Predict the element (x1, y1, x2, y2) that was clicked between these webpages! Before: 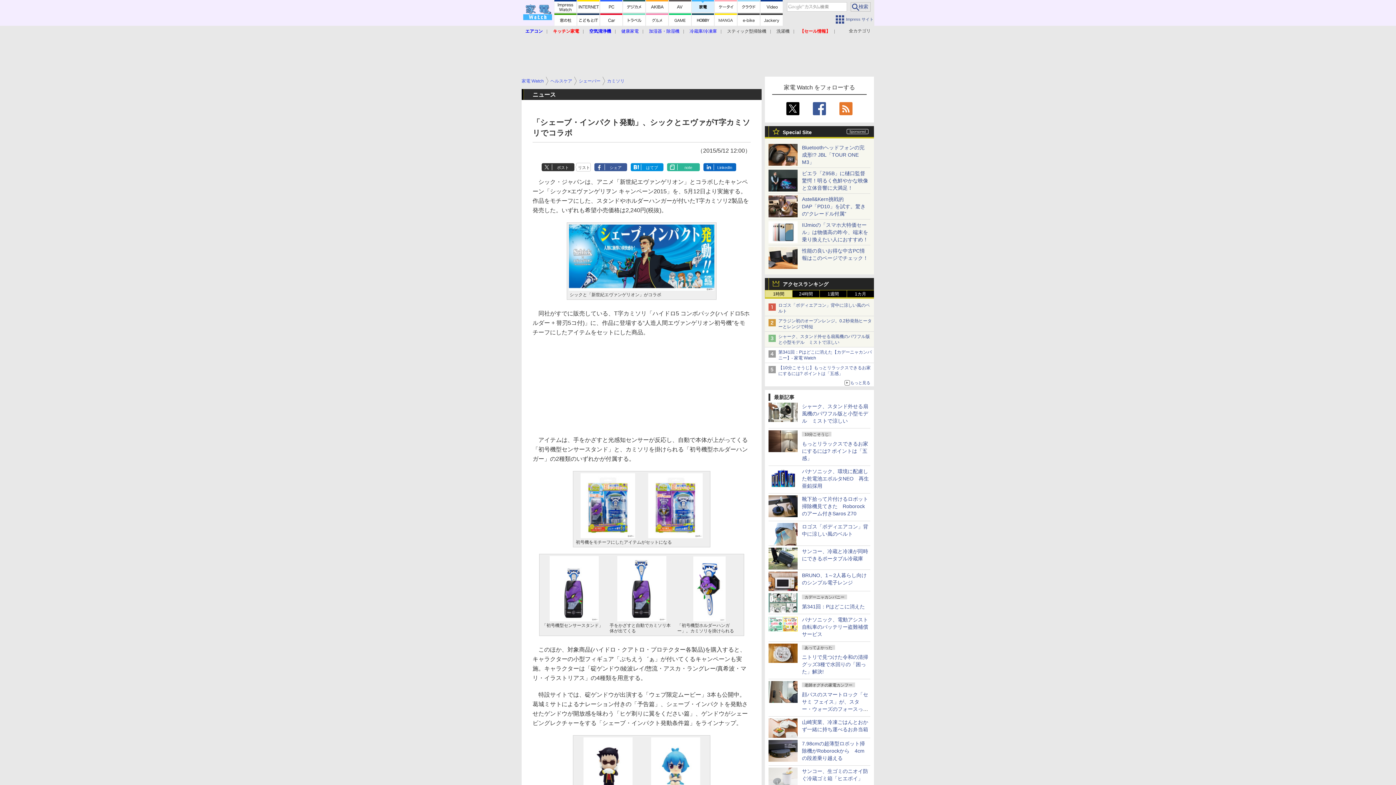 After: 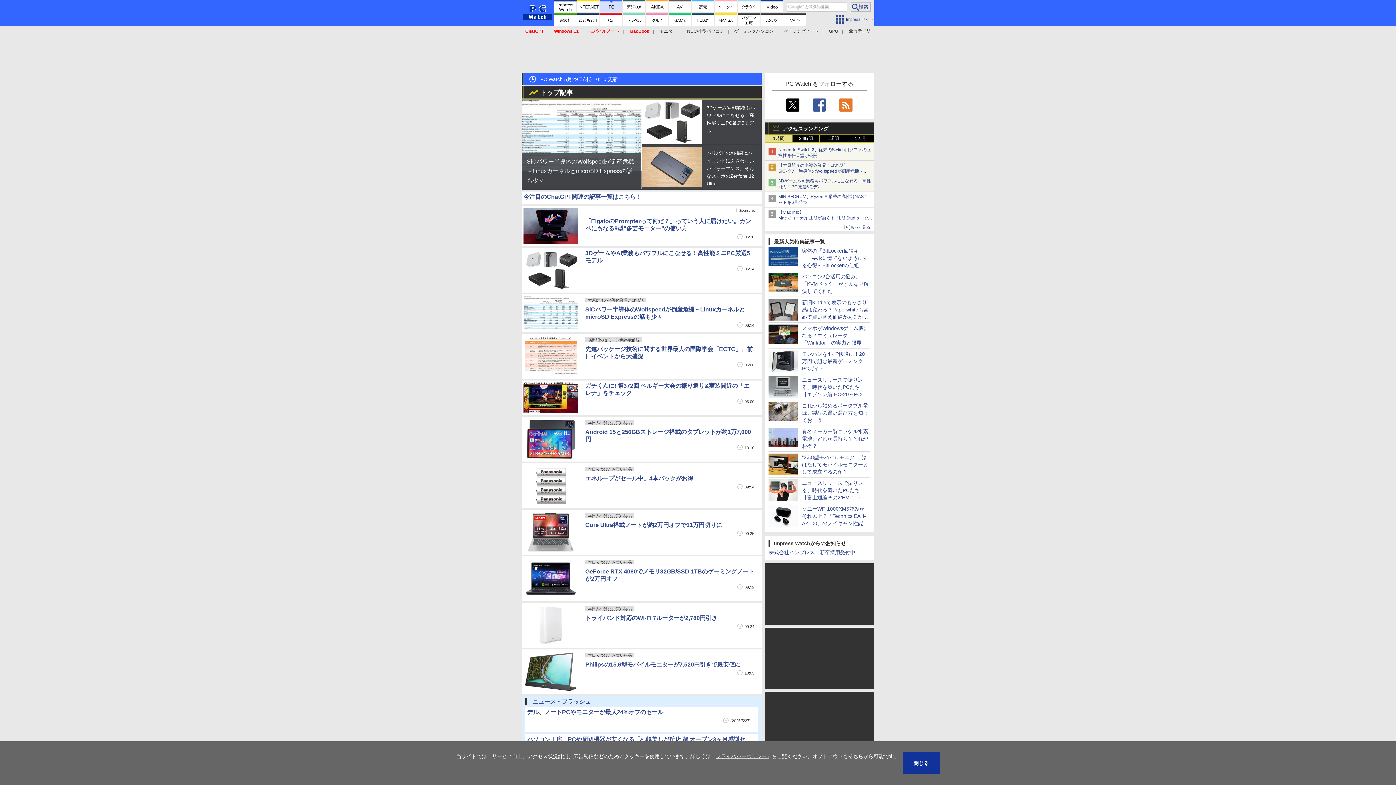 Action: bbox: (600, 0, 622, 12)